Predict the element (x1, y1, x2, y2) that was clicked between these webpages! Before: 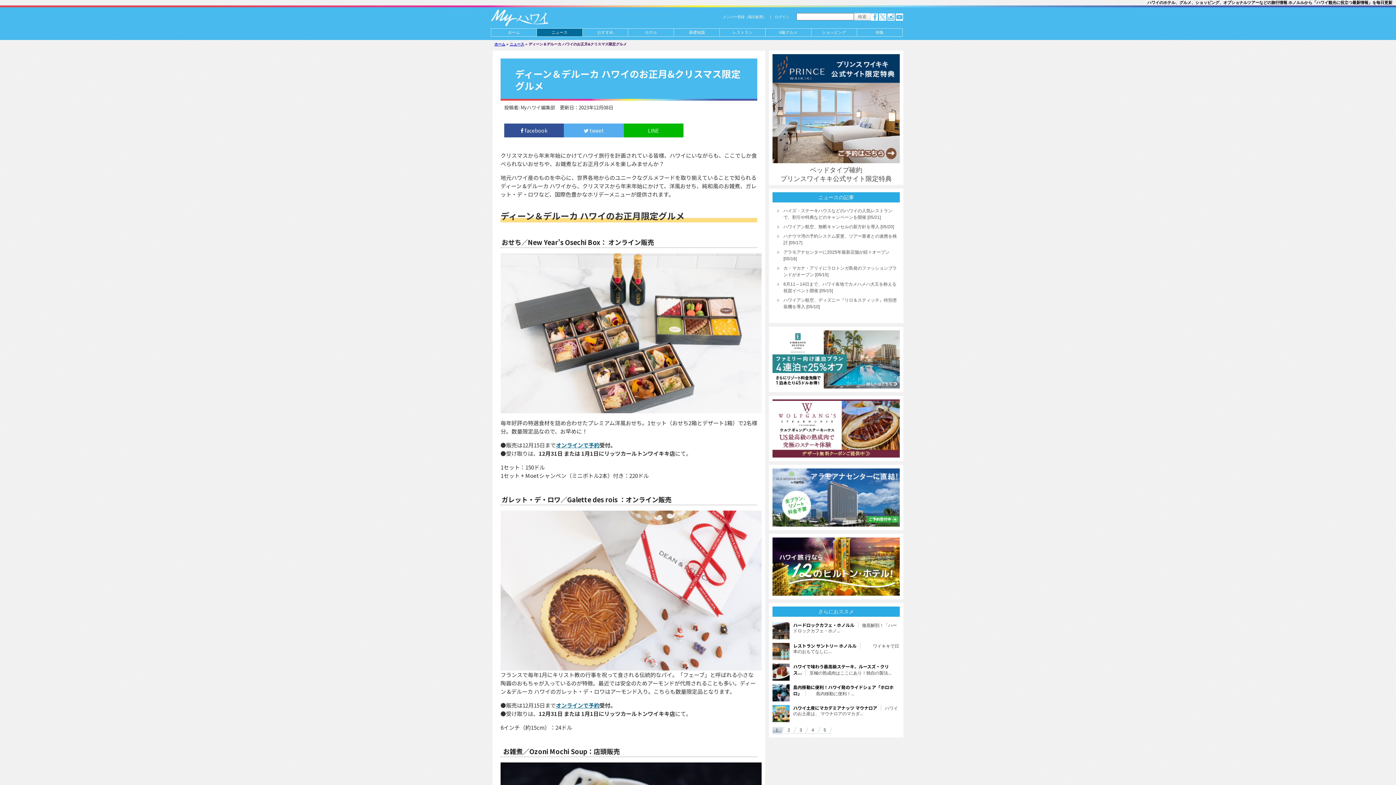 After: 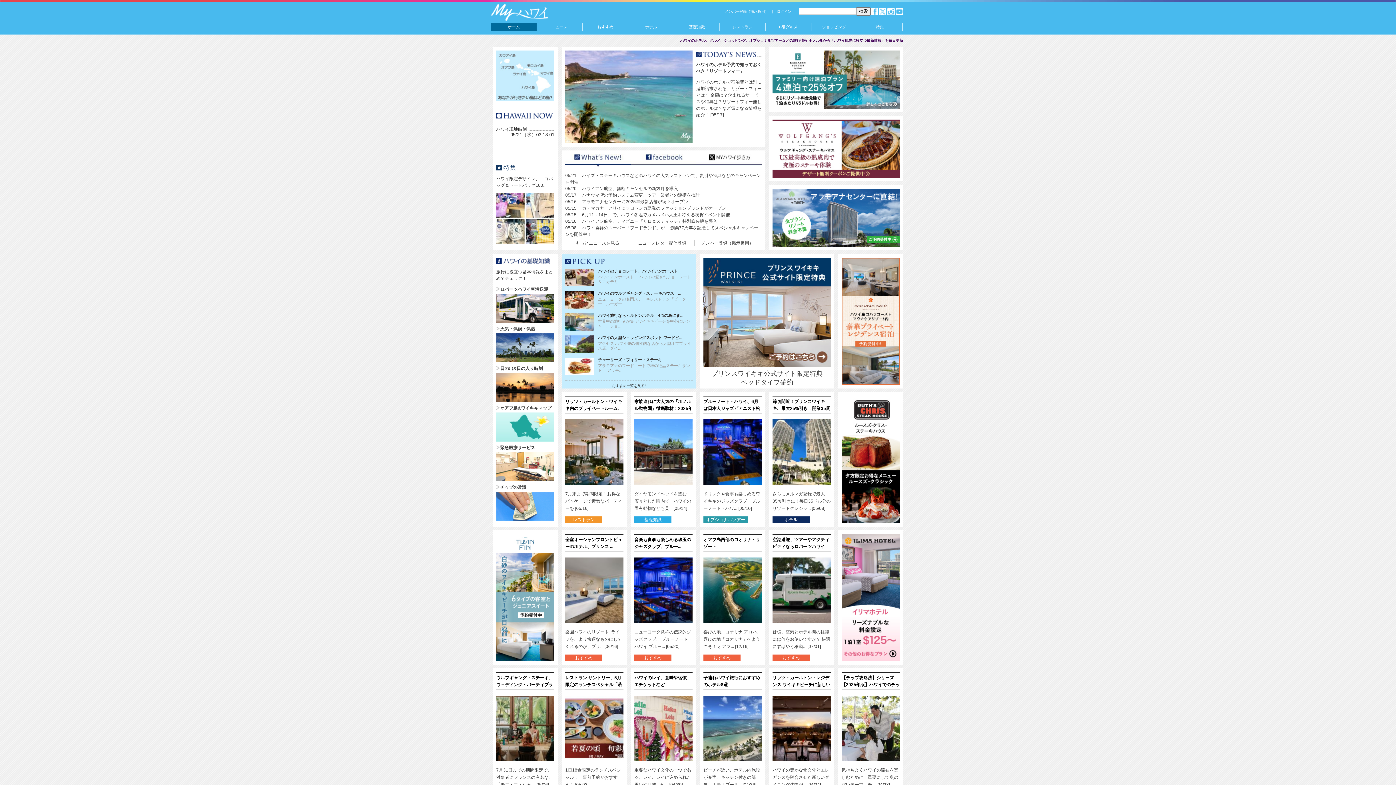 Action: label: ホーム bbox: (490, 28, 537, 36)